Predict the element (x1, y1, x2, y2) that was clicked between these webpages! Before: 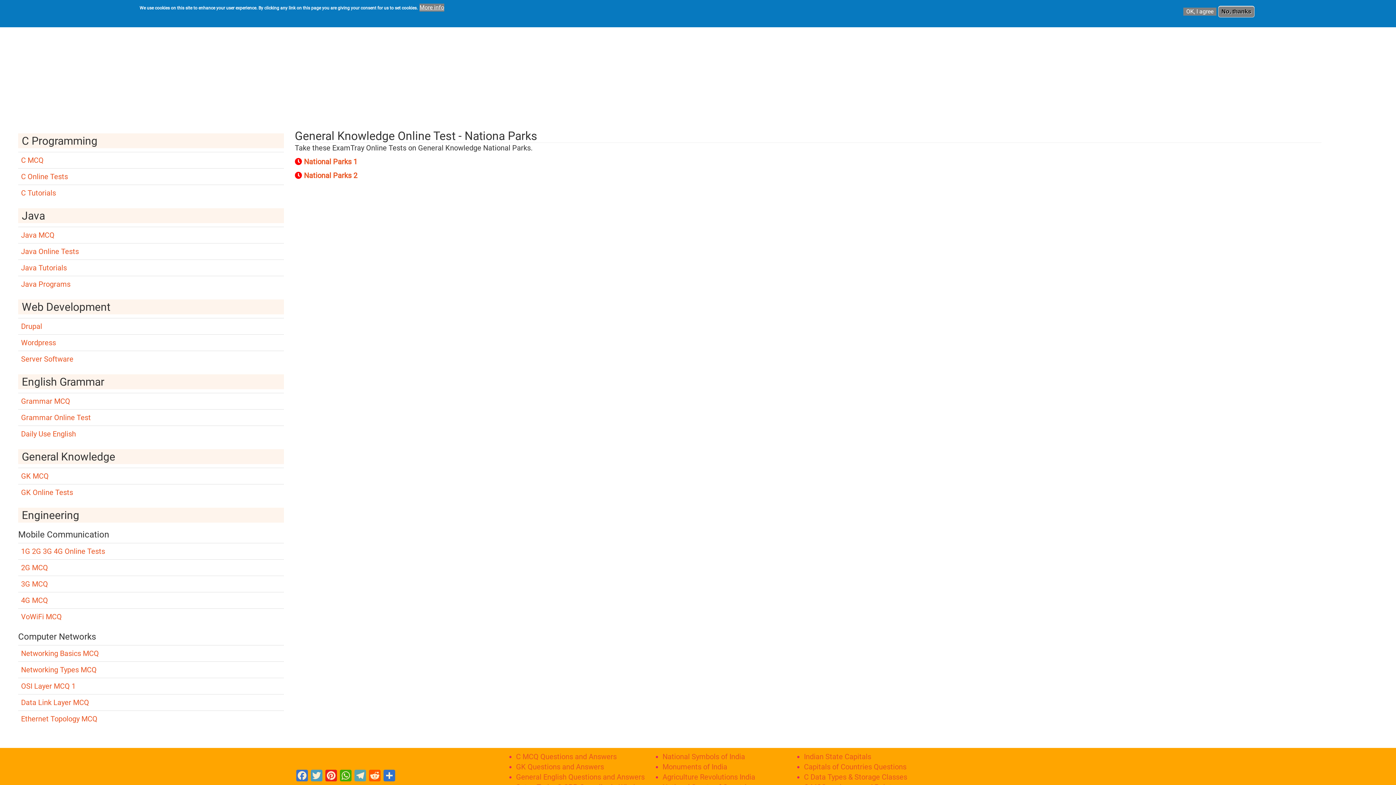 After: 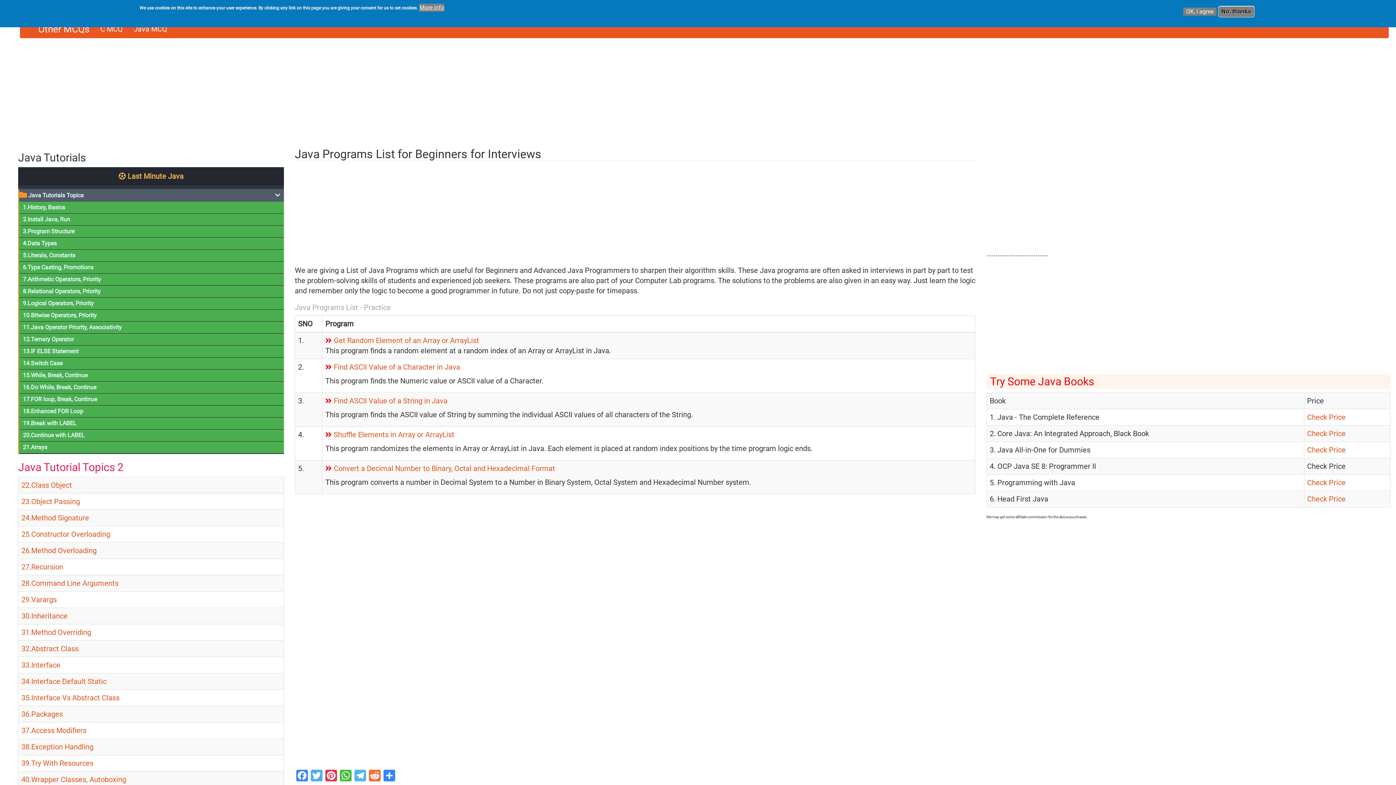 Action: label: Java Programs bbox: (21, 280, 70, 288)